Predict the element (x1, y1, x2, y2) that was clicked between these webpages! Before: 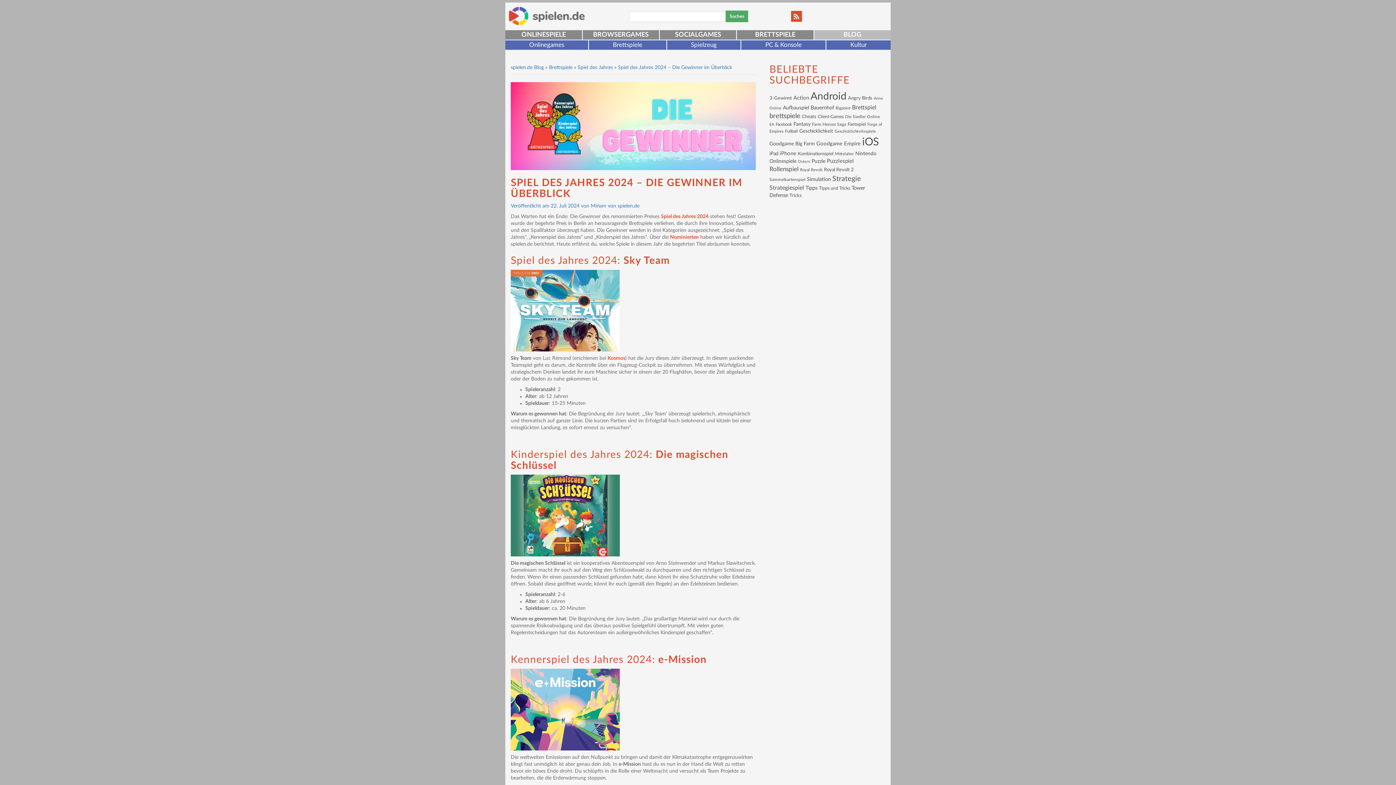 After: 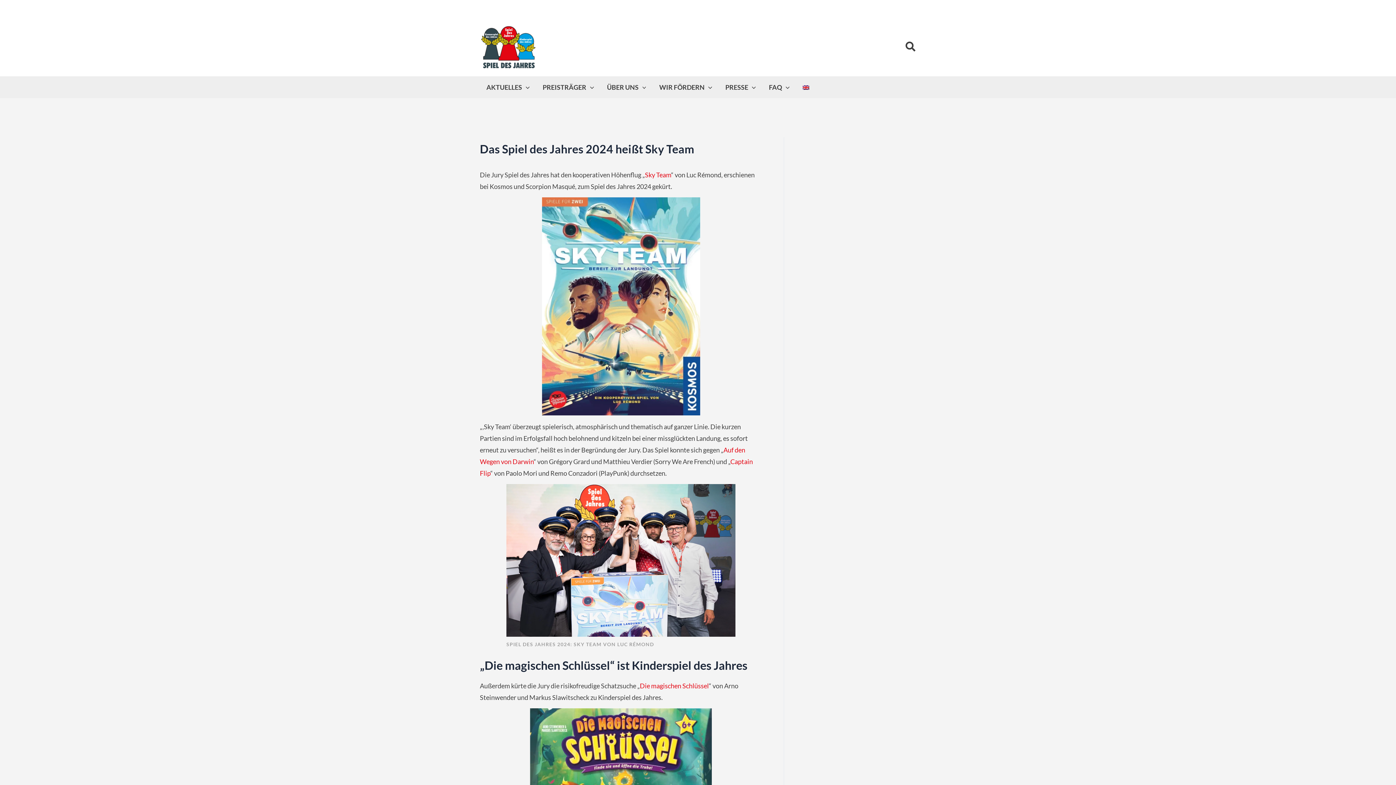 Action: bbox: (661, 214, 708, 219) label: Spiel des Jahres 2024